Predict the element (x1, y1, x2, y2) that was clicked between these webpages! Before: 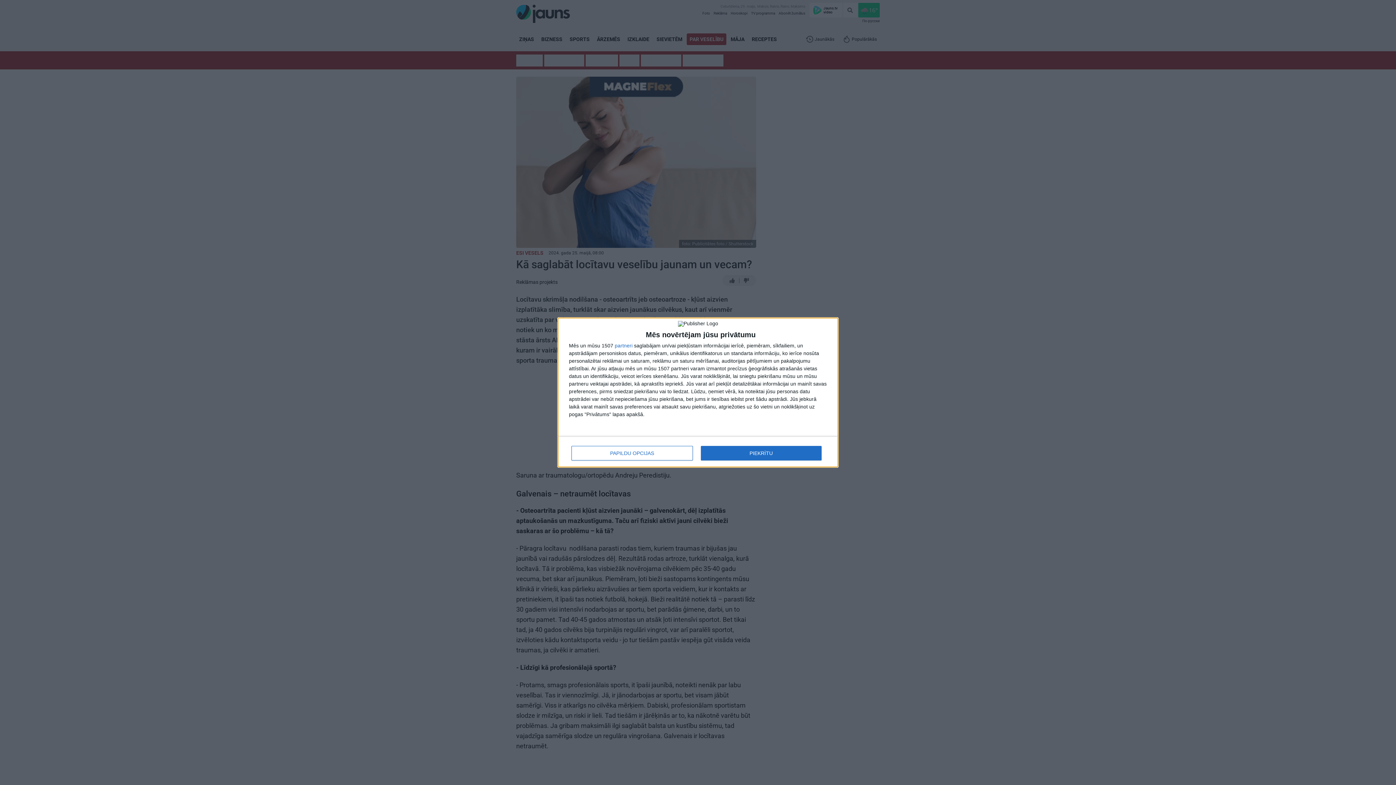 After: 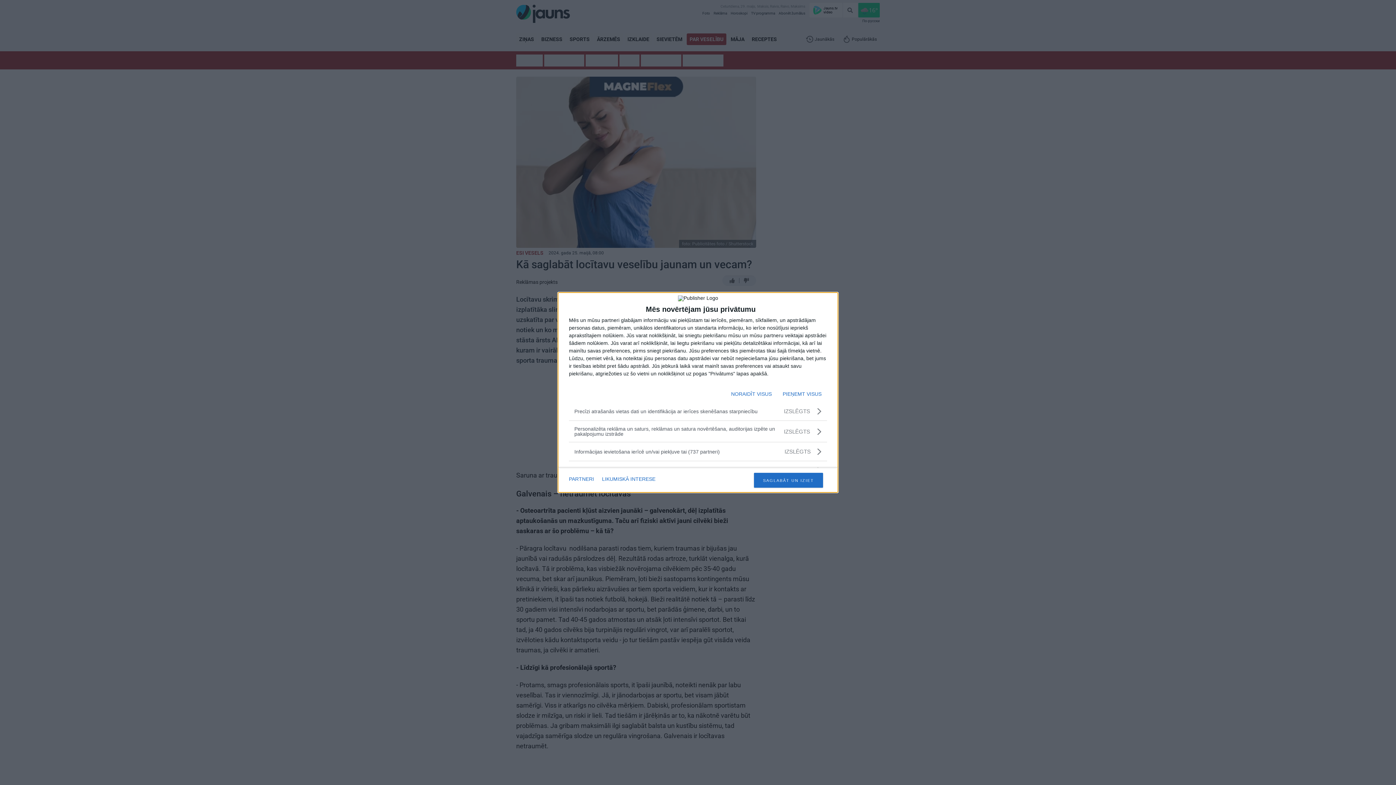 Action: label: PAPILDU OPCIJAS bbox: (571, 446, 692, 460)